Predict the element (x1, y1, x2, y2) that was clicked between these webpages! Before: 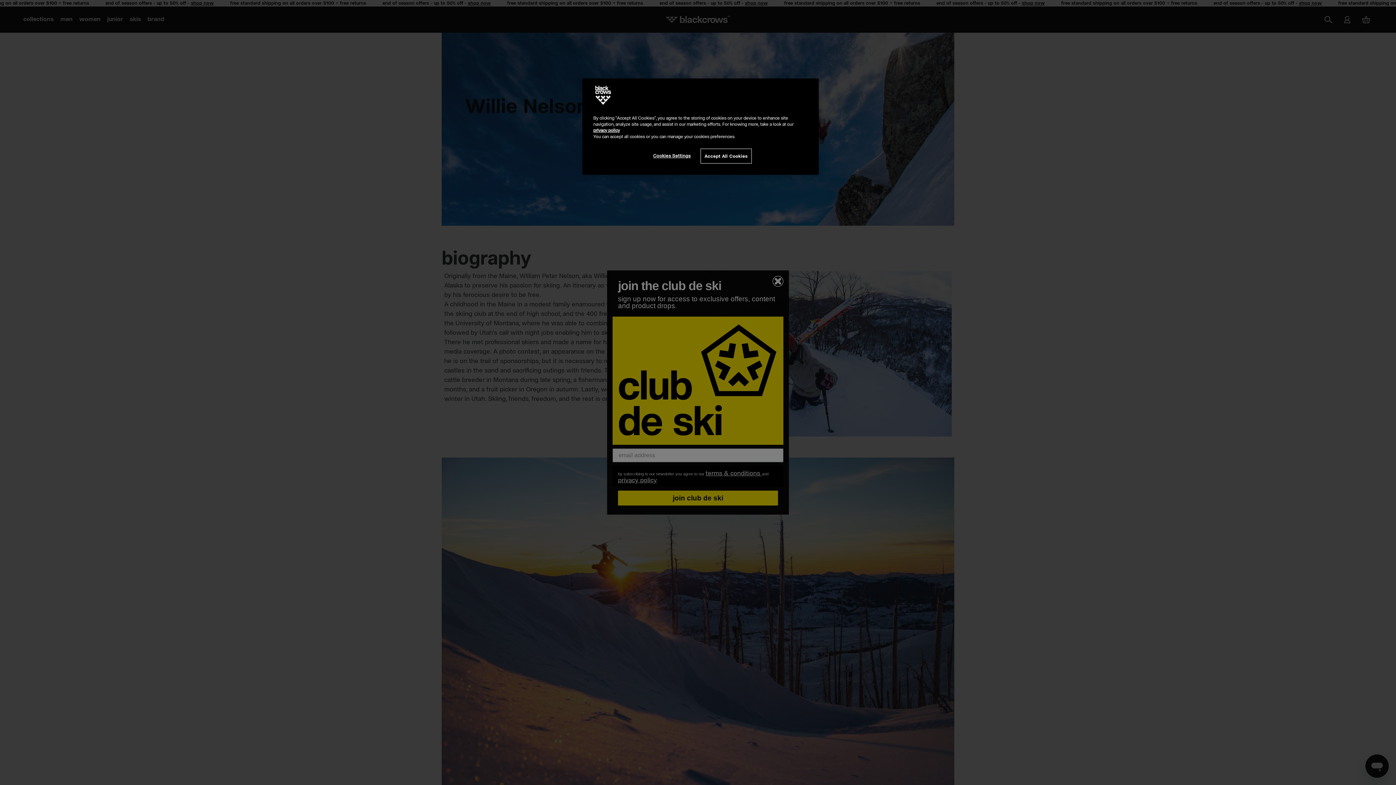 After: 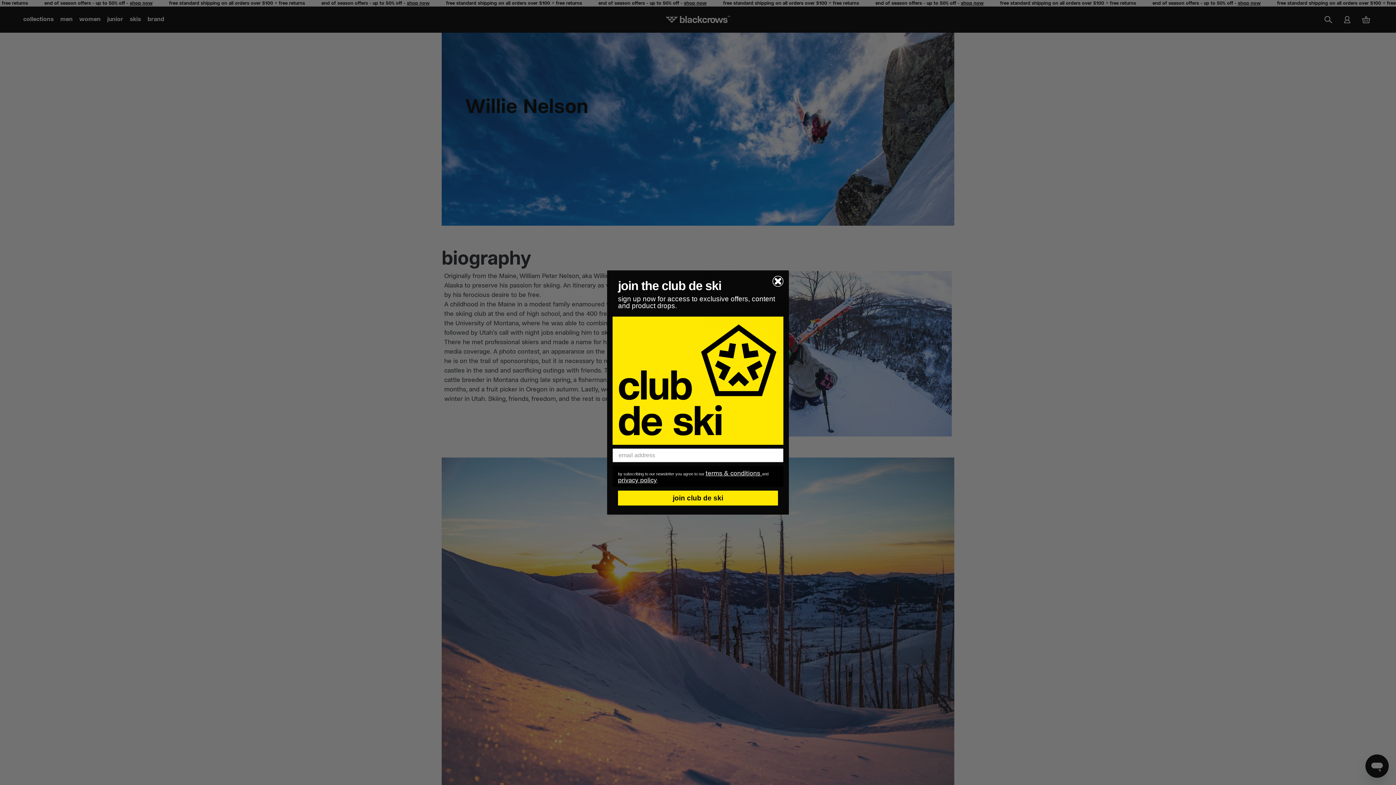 Action: label: Accept All Cookies bbox: (700, 148, 752, 163)